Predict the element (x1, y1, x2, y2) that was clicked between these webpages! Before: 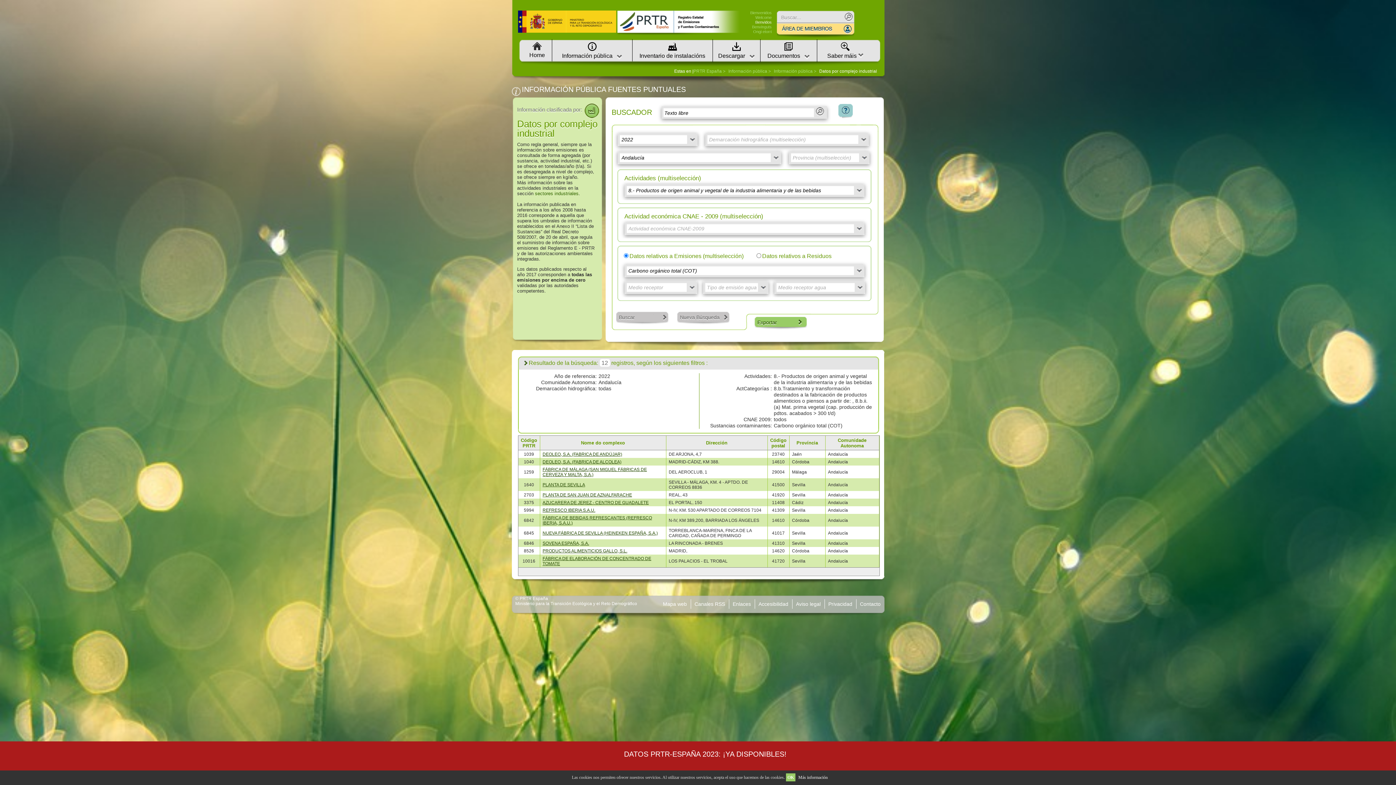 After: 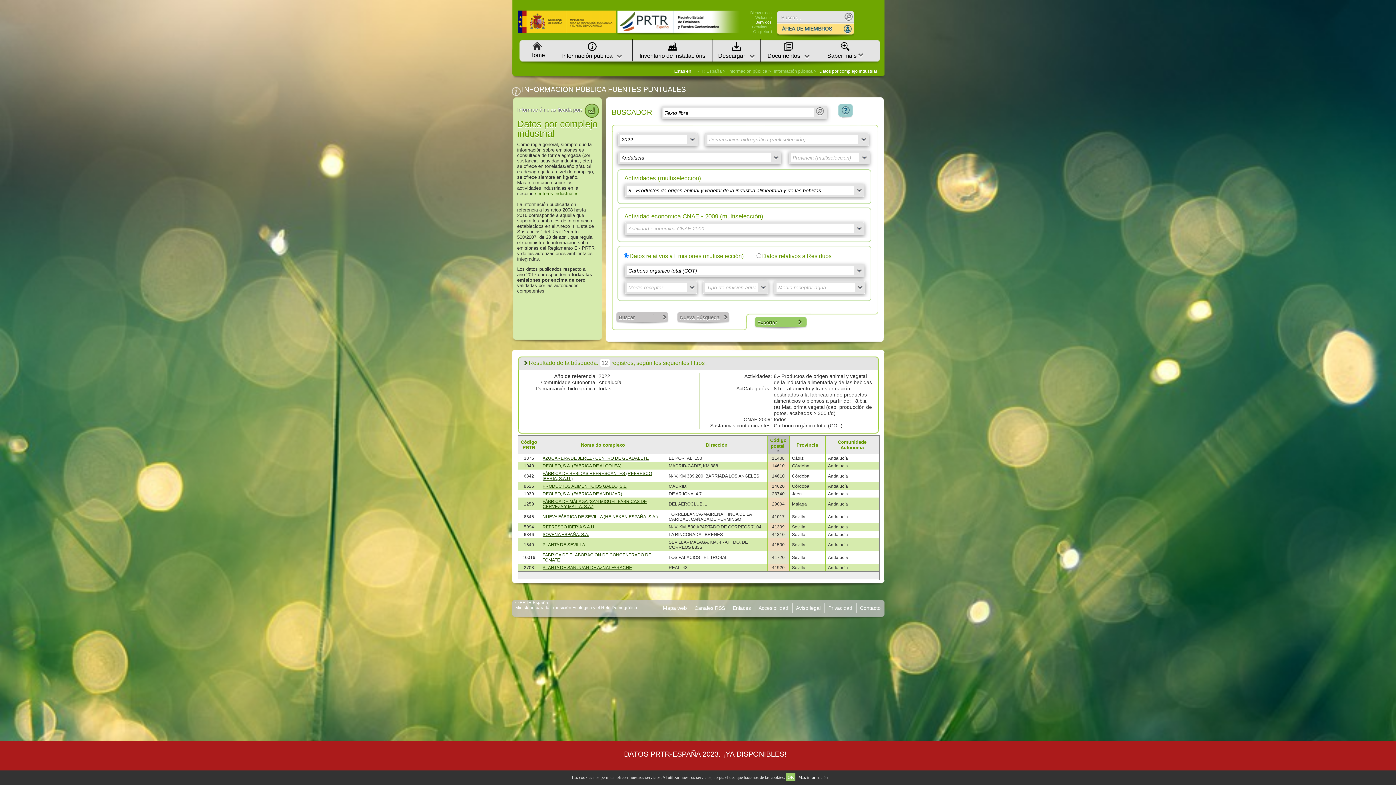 Action: label: Código postal bbox: (770, 437, 786, 448)